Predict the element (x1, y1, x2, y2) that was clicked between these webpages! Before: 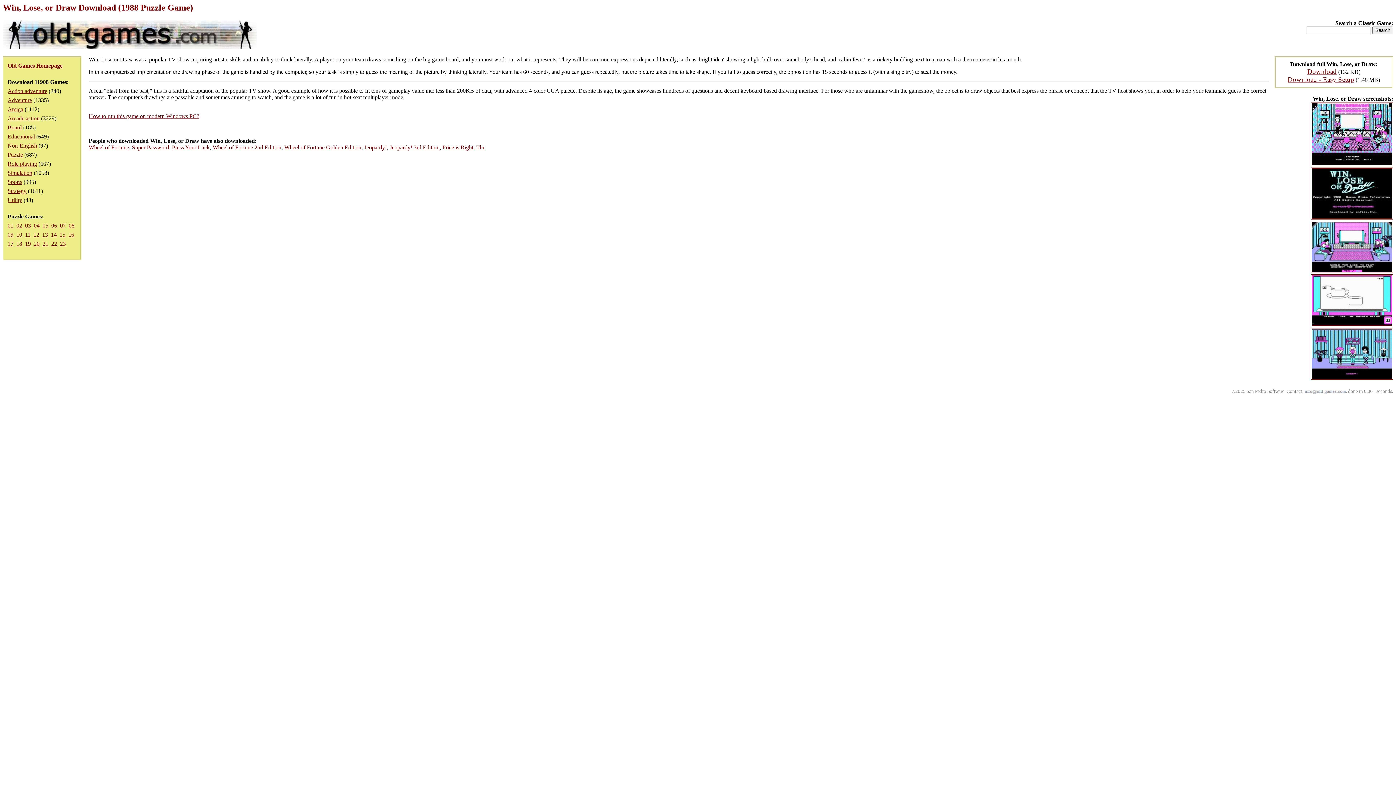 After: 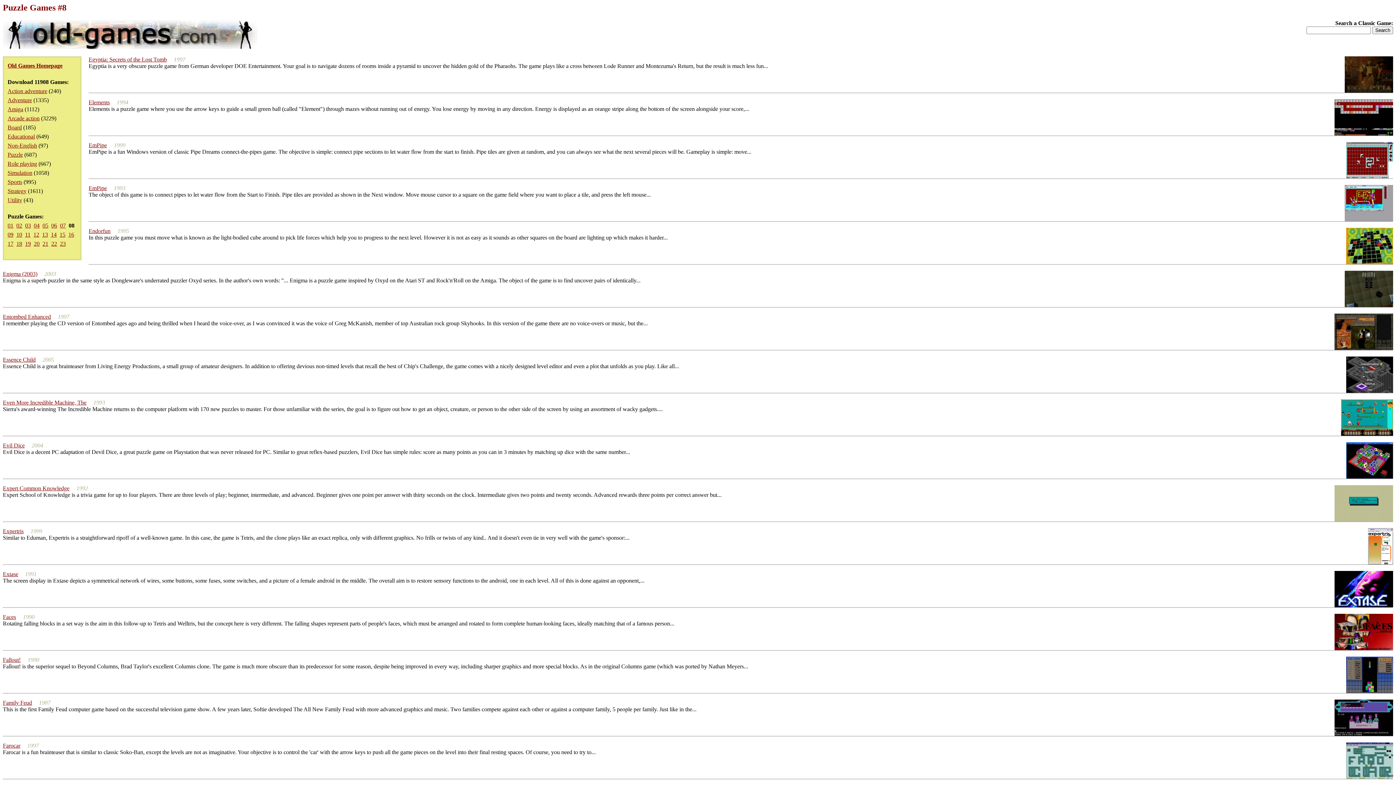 Action: label: 08 bbox: (68, 222, 74, 228)